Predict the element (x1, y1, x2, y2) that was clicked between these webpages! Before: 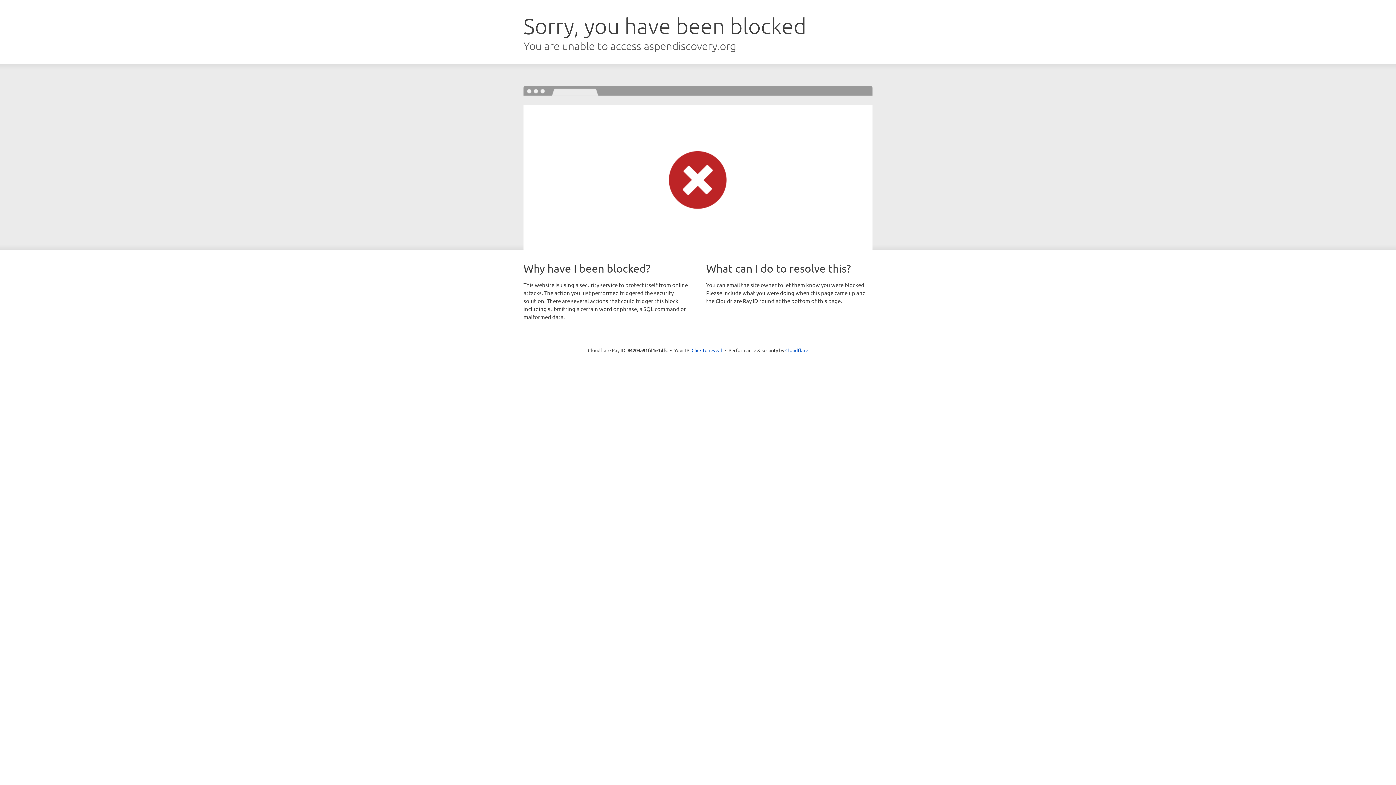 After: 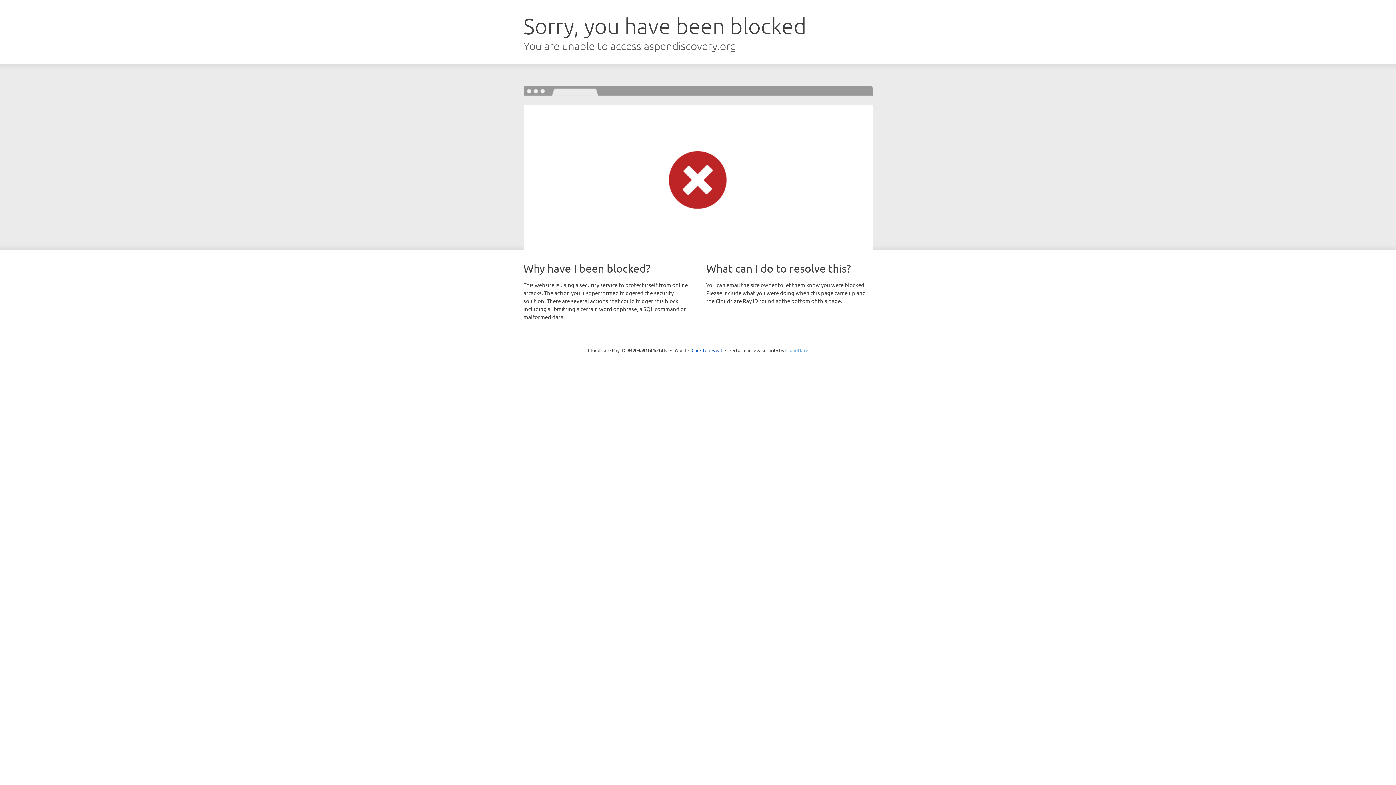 Action: bbox: (785, 347, 808, 353) label: Cloudflare